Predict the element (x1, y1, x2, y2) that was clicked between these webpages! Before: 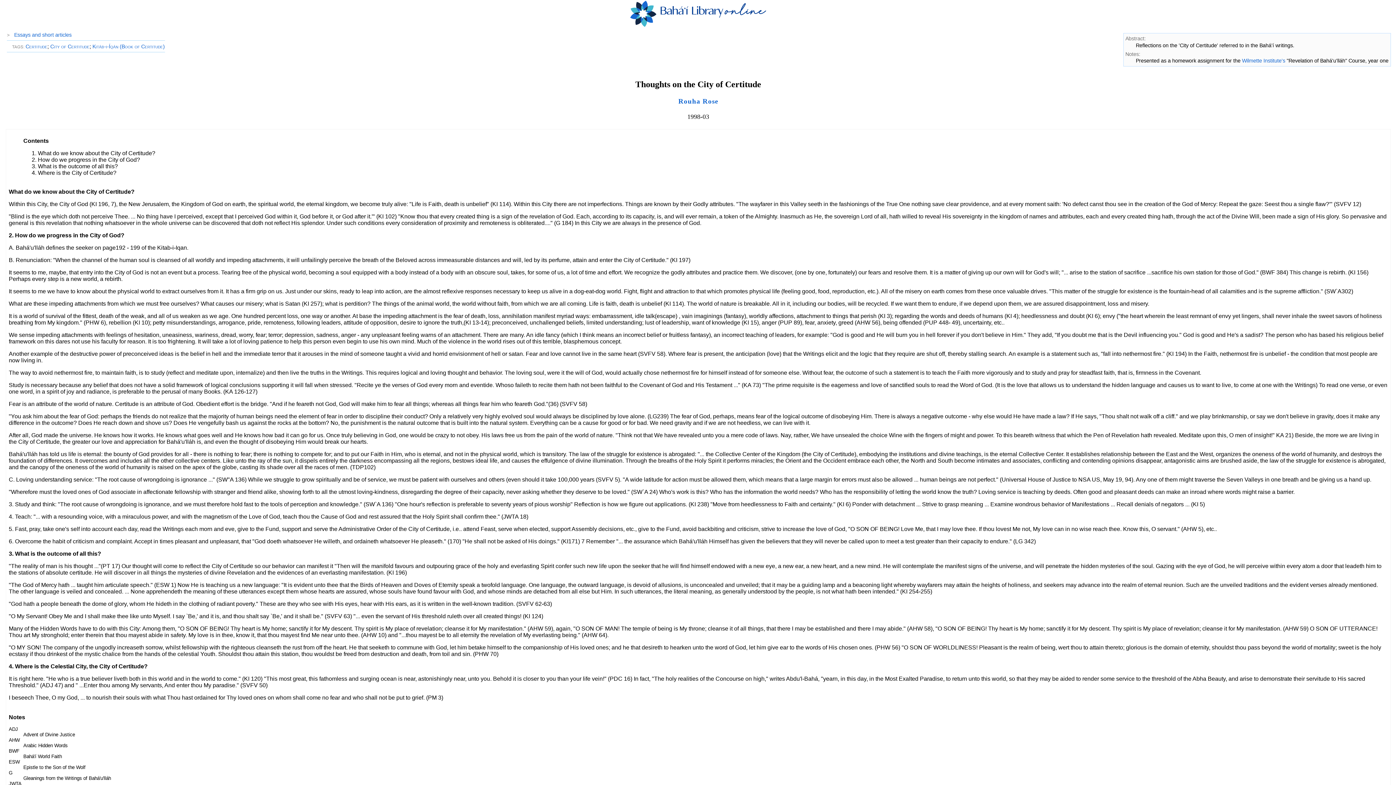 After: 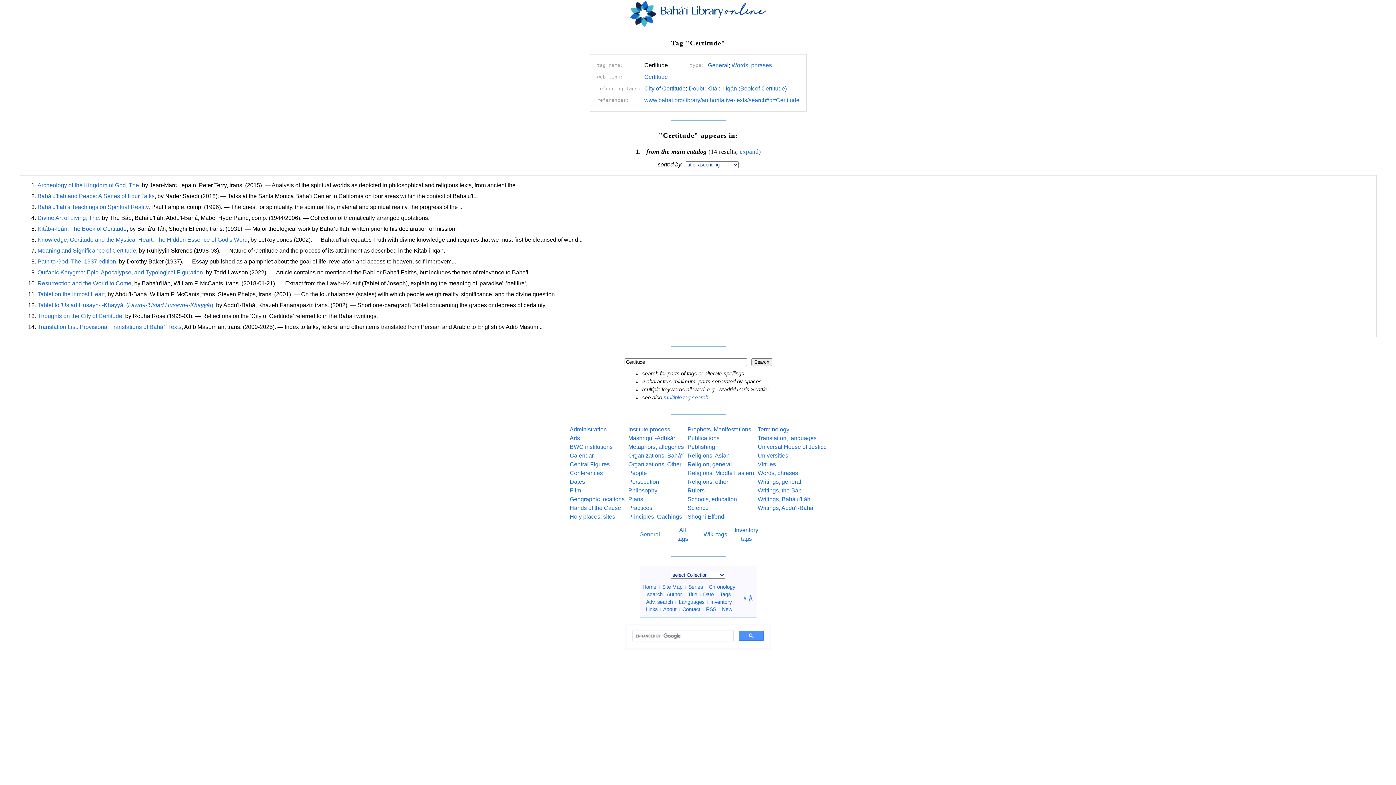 Action: label: Certitude bbox: (25, 43, 47, 49)